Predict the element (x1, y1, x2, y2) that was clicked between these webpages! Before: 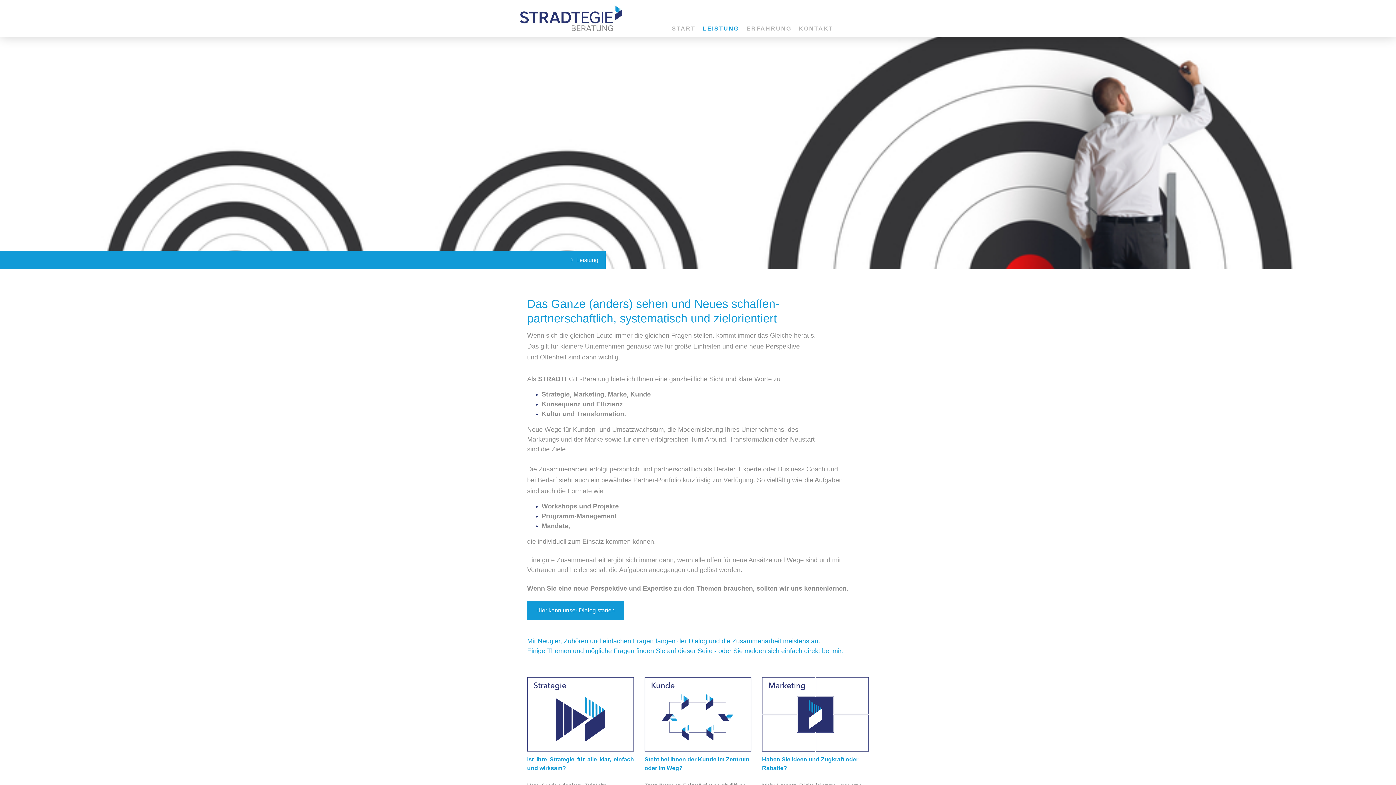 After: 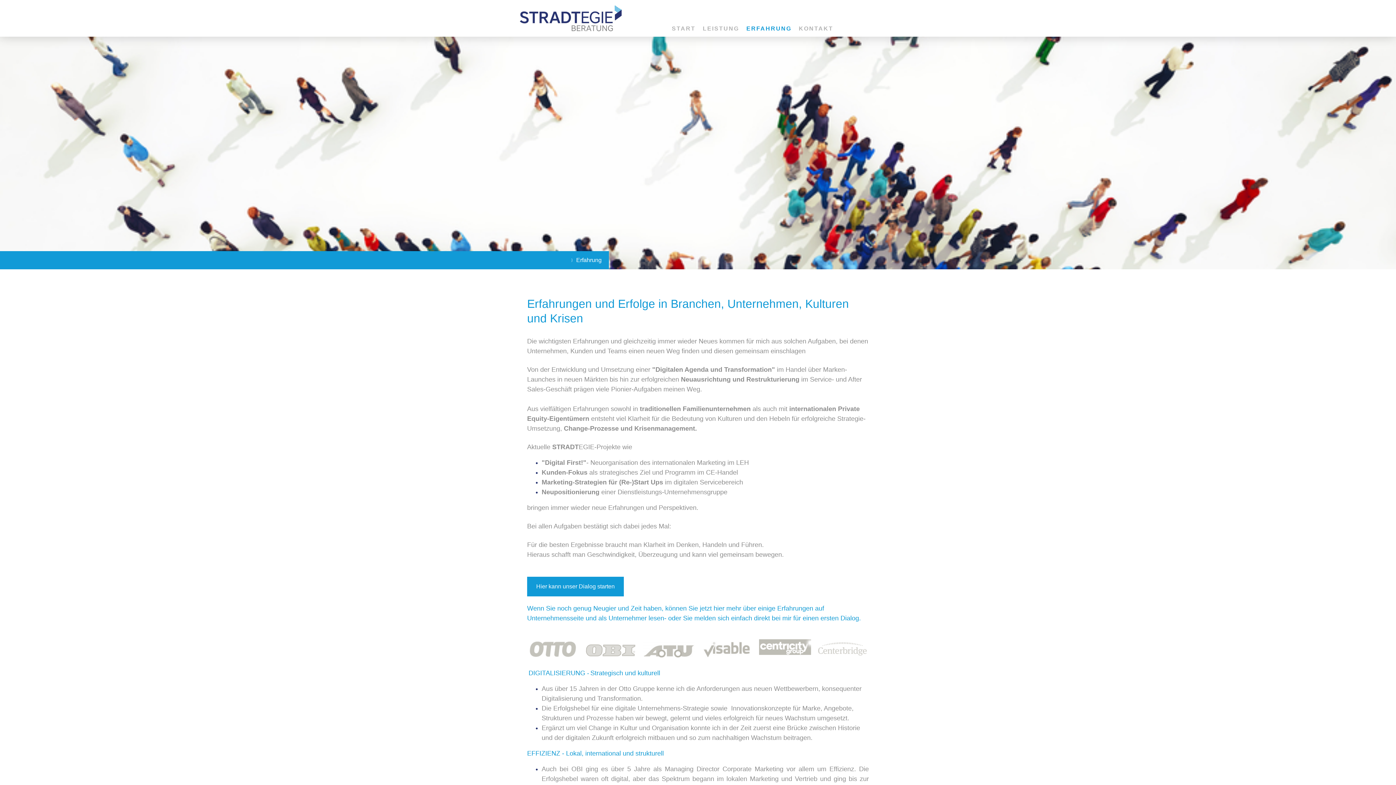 Action: bbox: (742, 20, 795, 36) label: ERFAHRUNG